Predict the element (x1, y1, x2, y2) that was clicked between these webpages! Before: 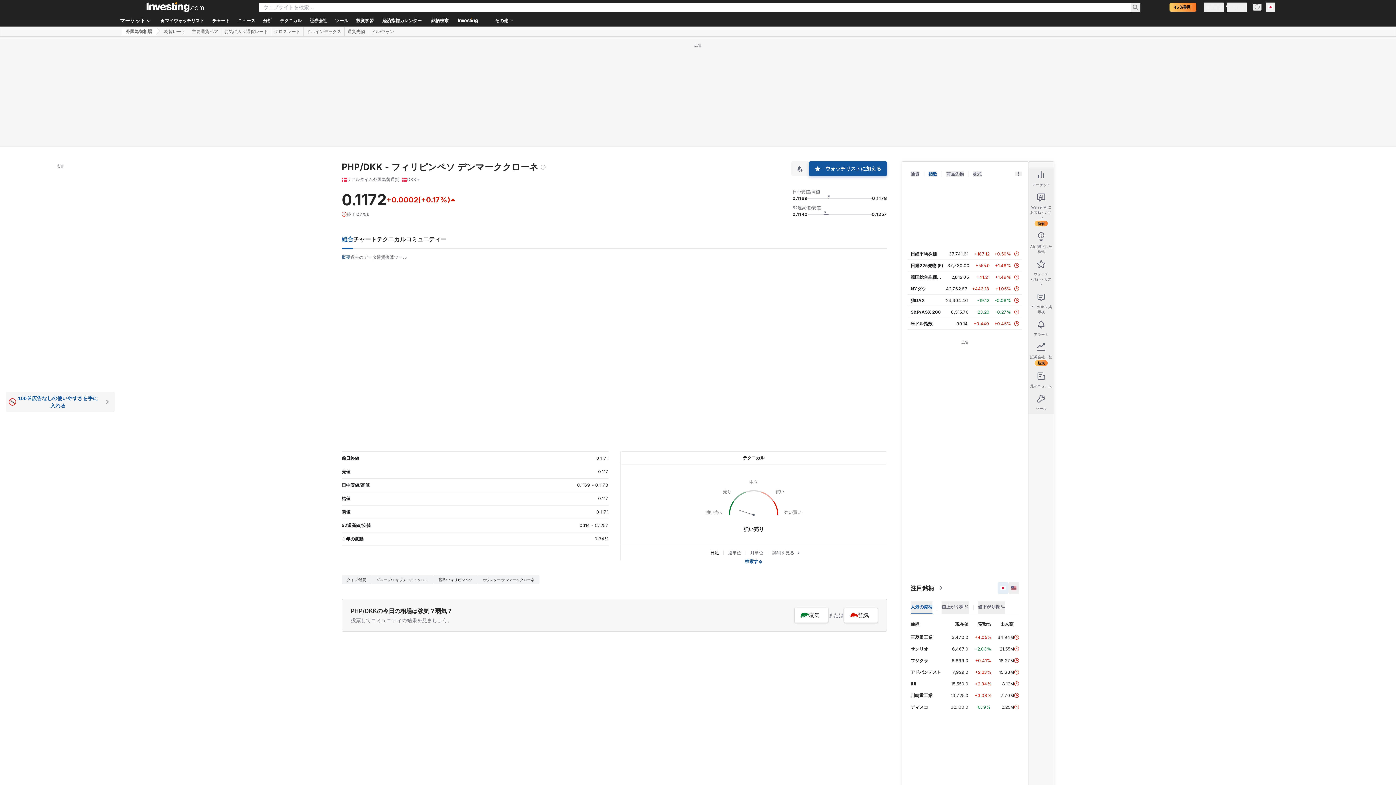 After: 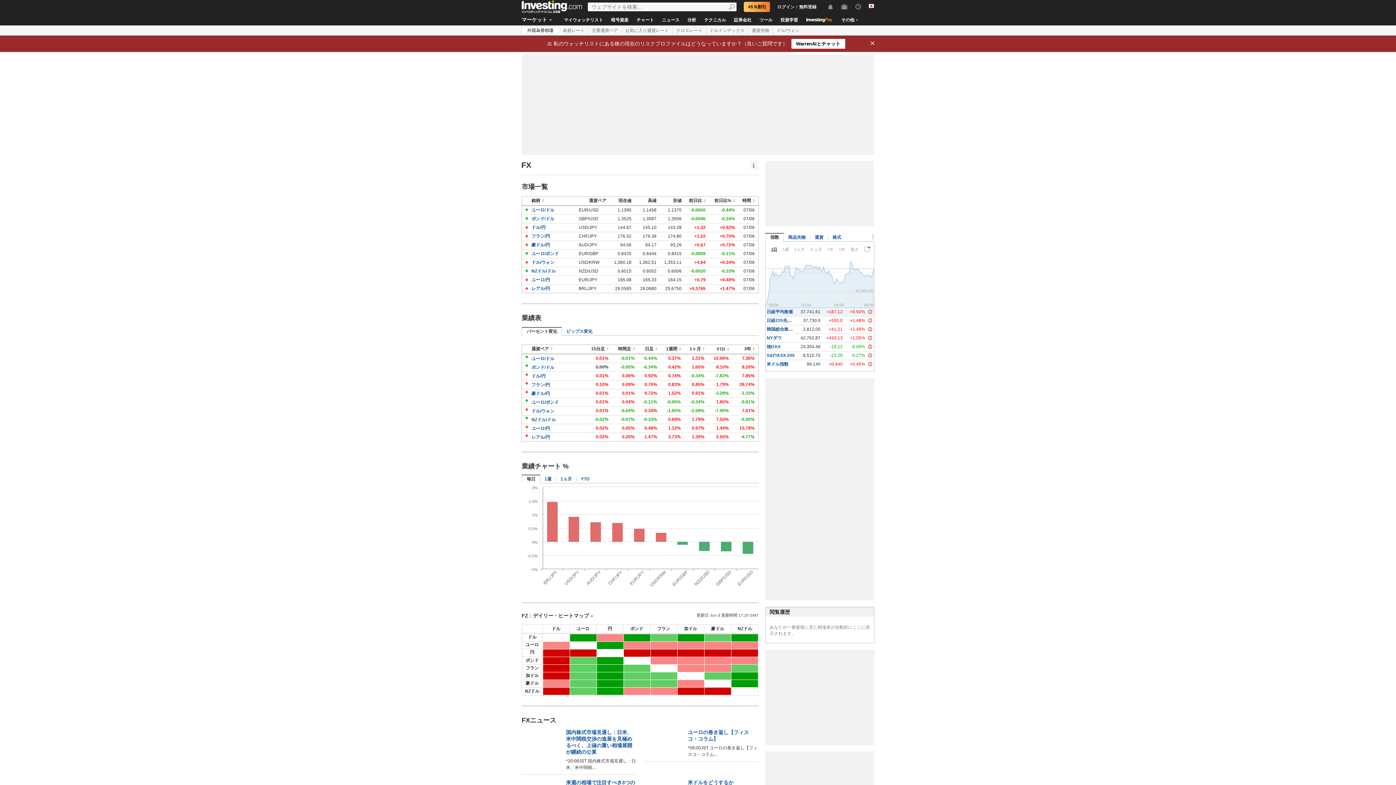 Action: label: 外国為替相場 bbox: (121, 27, 156, 35)